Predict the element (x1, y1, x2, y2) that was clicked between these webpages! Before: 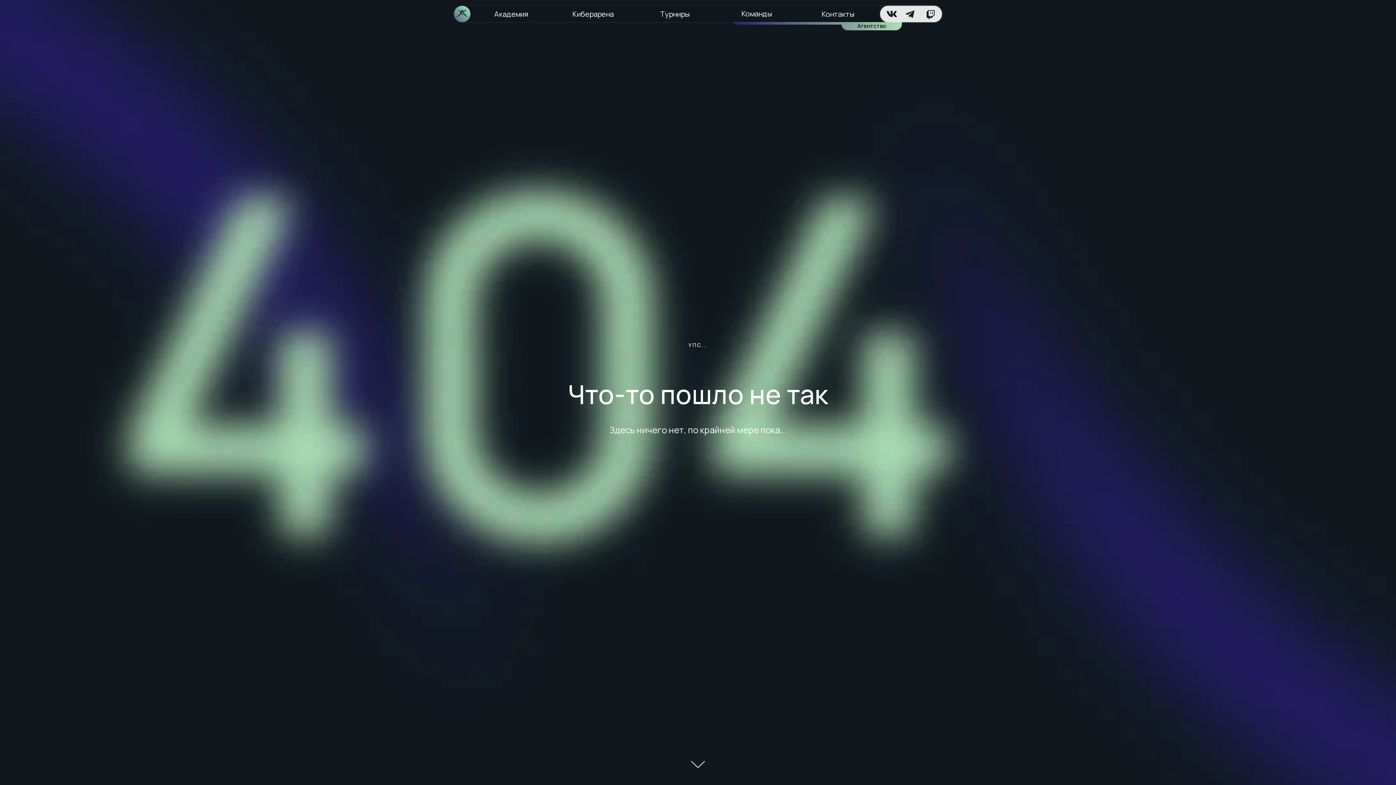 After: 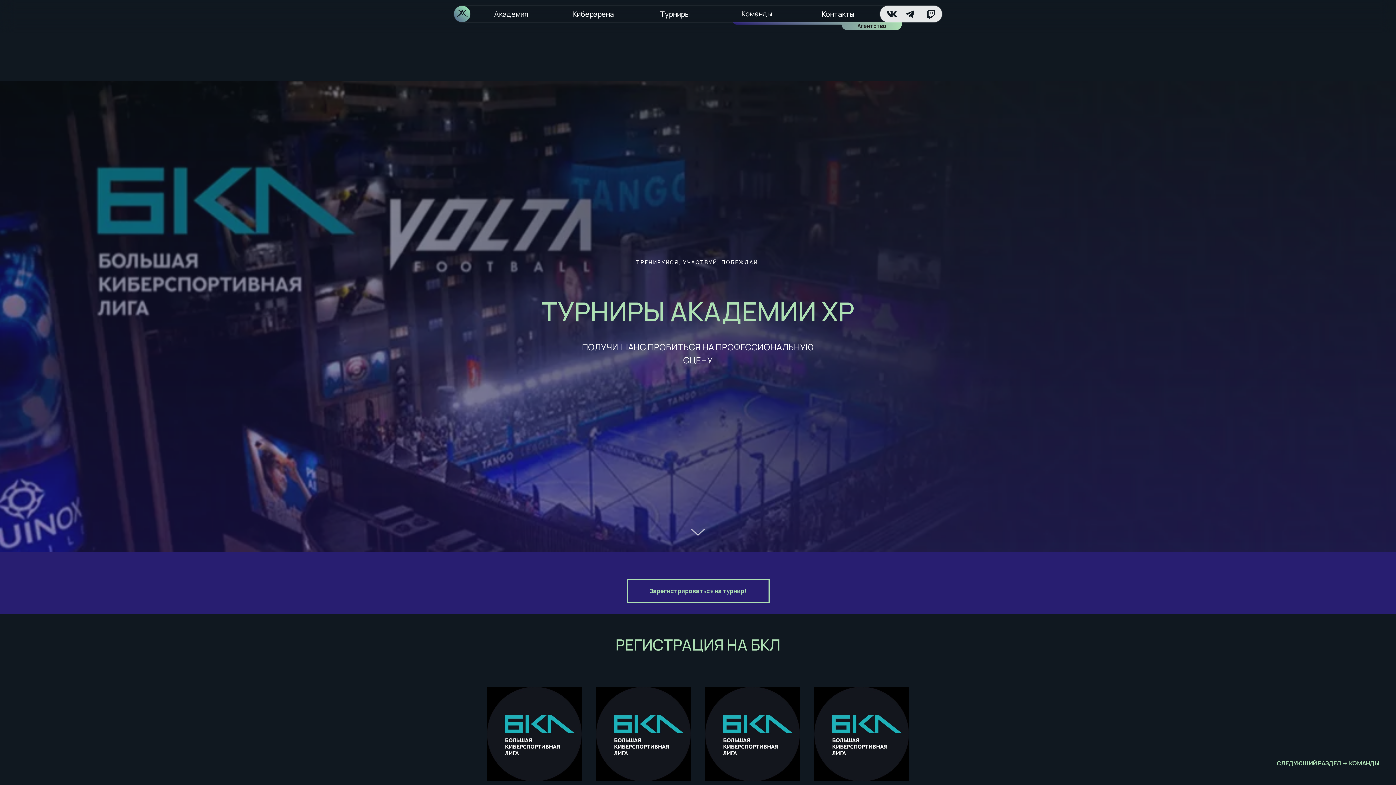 Action: label: Турниры bbox: (660, 9, 689, 18)